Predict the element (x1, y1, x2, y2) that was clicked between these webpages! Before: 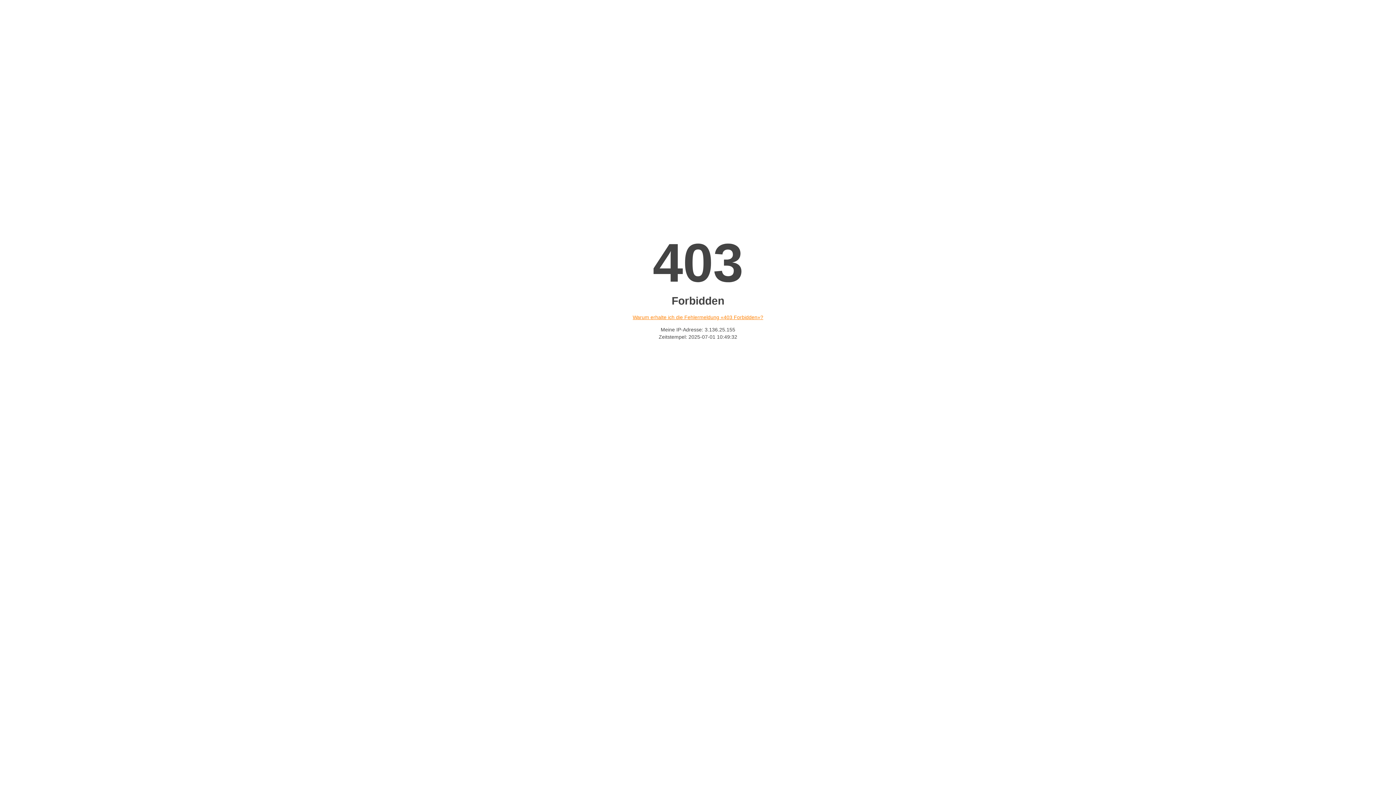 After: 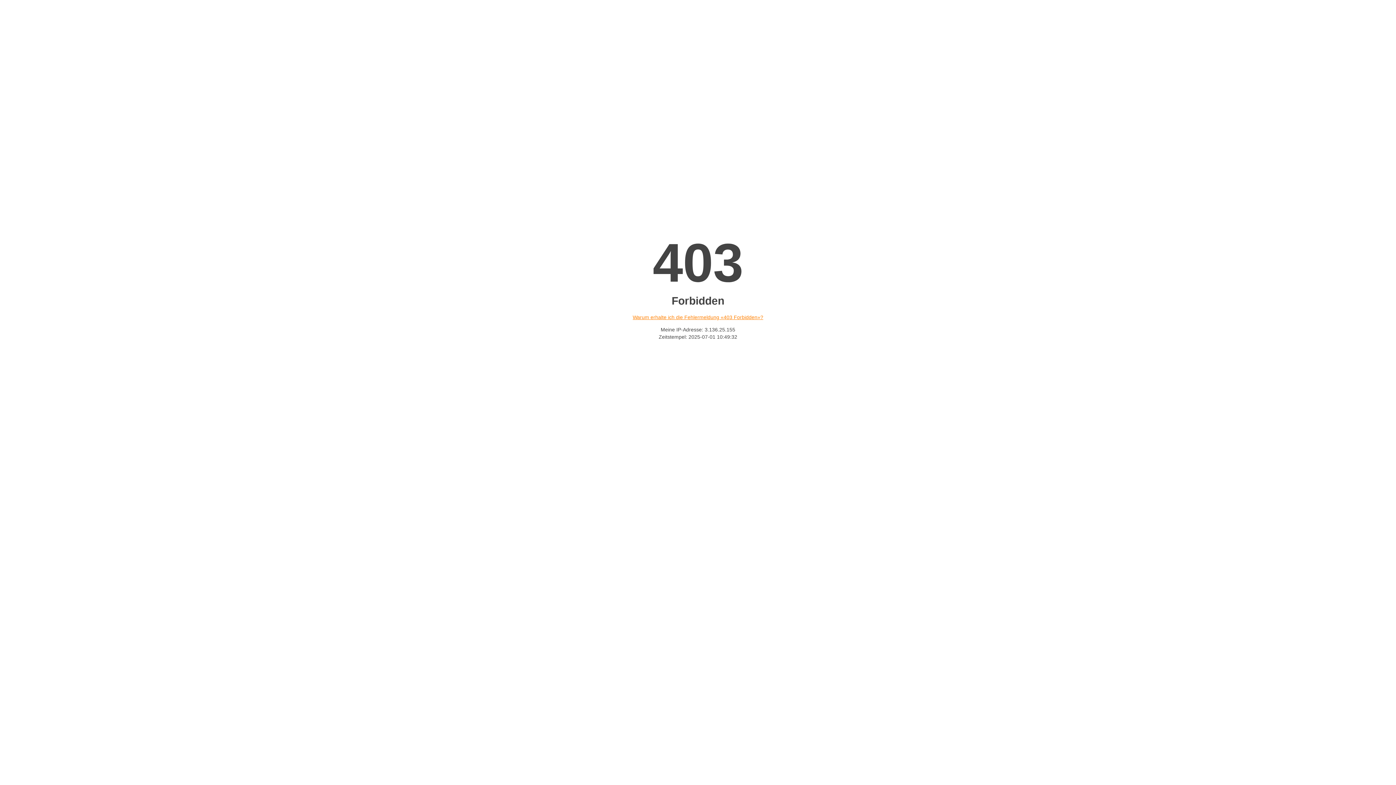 Action: bbox: (632, 314, 763, 320) label: Warum erhalte ich die Fehlermeldung «403 Forbidden»?